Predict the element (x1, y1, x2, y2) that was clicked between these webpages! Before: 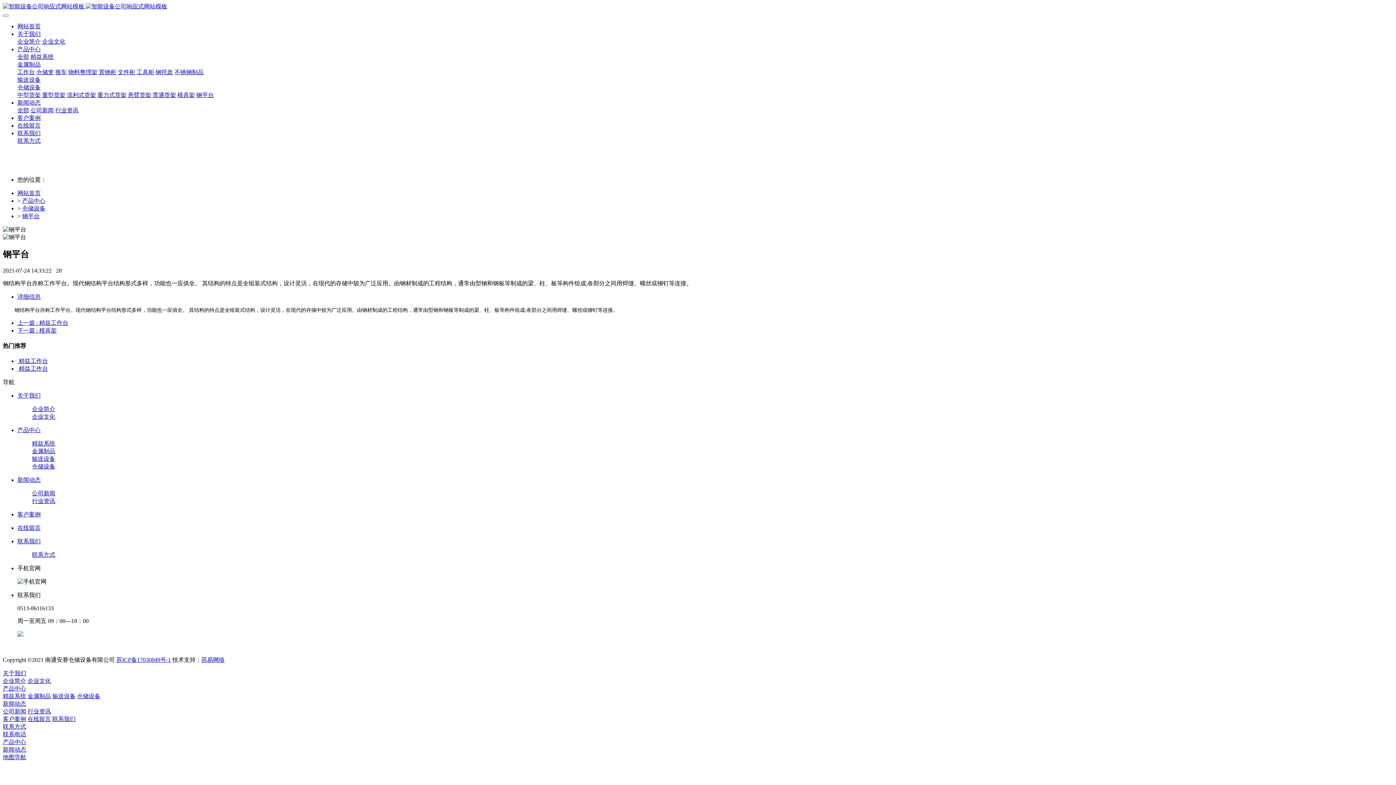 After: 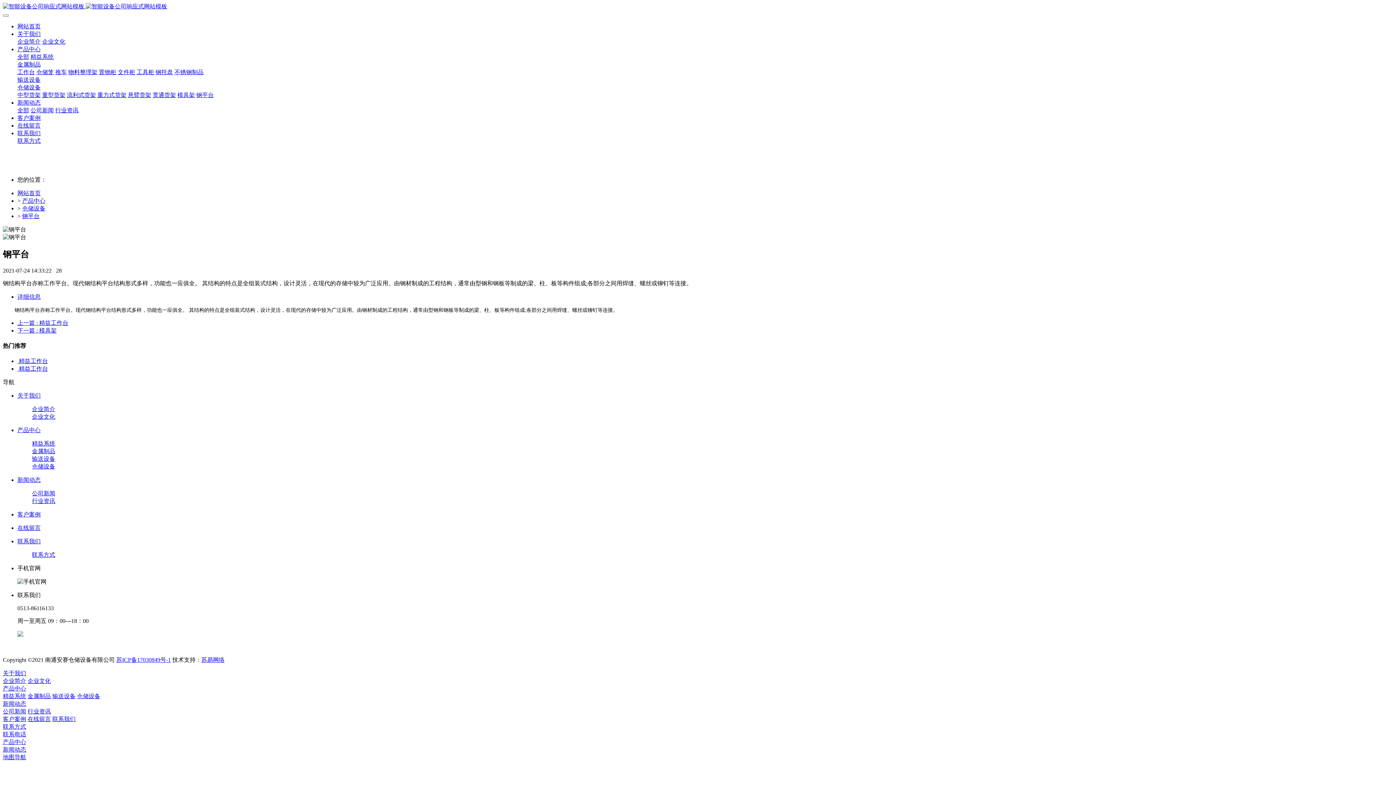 Action: label: 地图导航 bbox: (2, 754, 26, 760)